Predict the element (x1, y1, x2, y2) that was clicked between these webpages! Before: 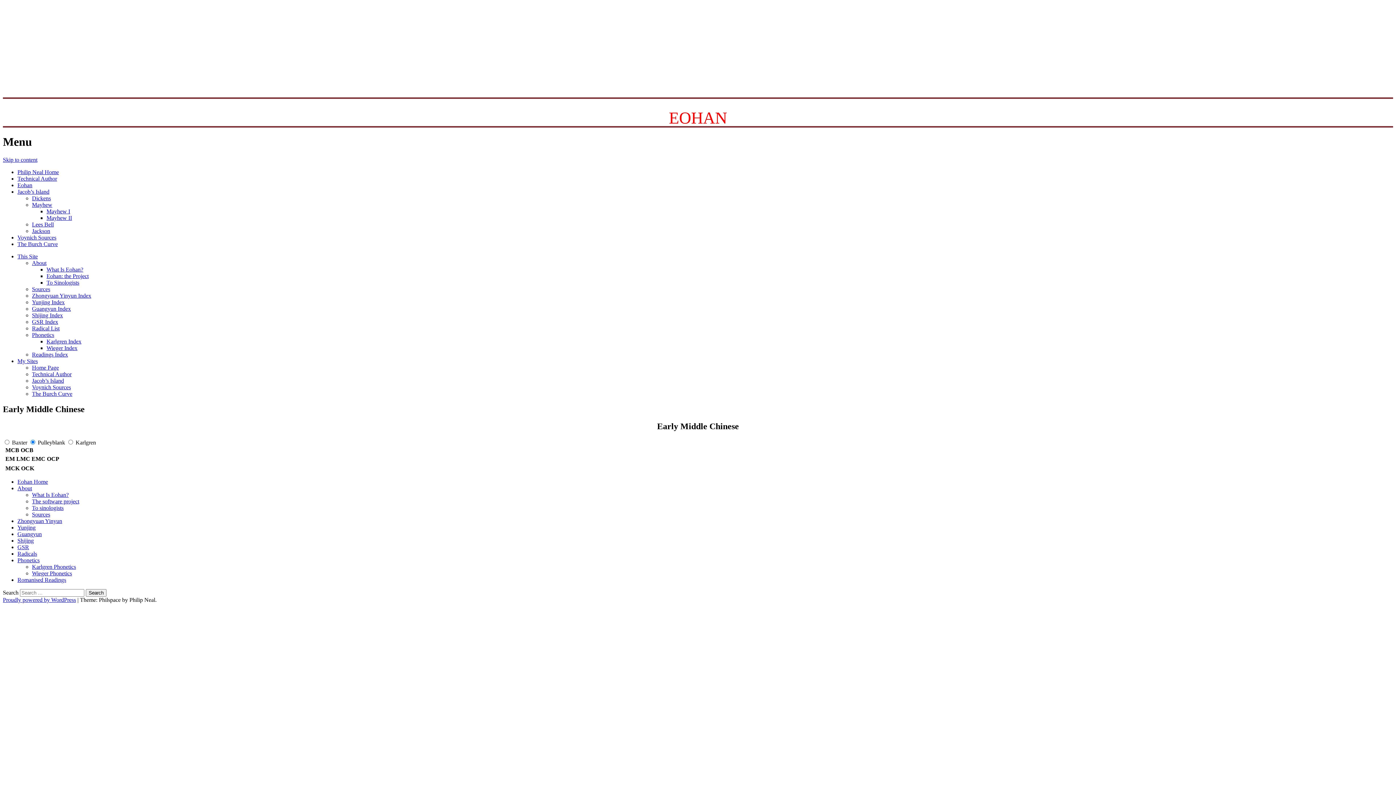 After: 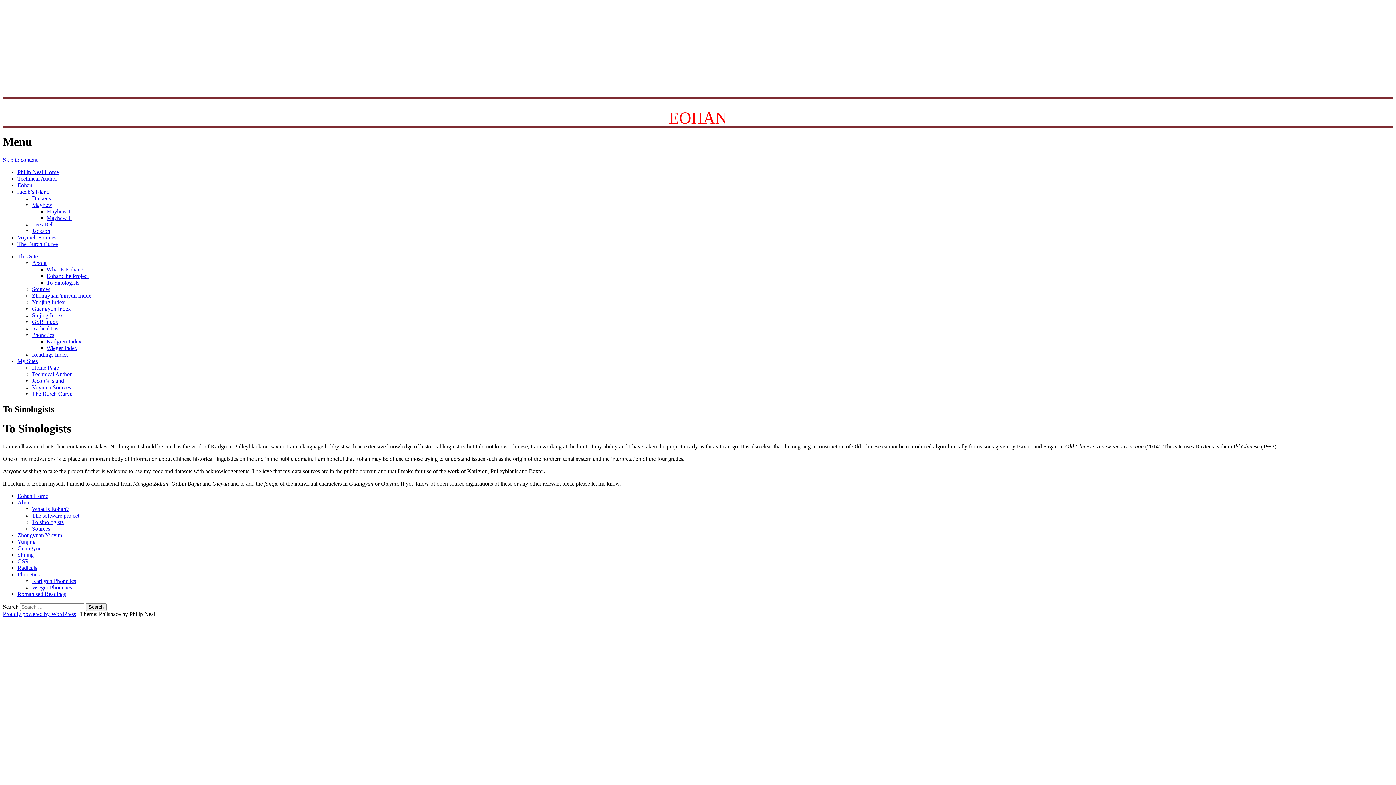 Action: bbox: (32, 504, 63, 511) label: To sinologists